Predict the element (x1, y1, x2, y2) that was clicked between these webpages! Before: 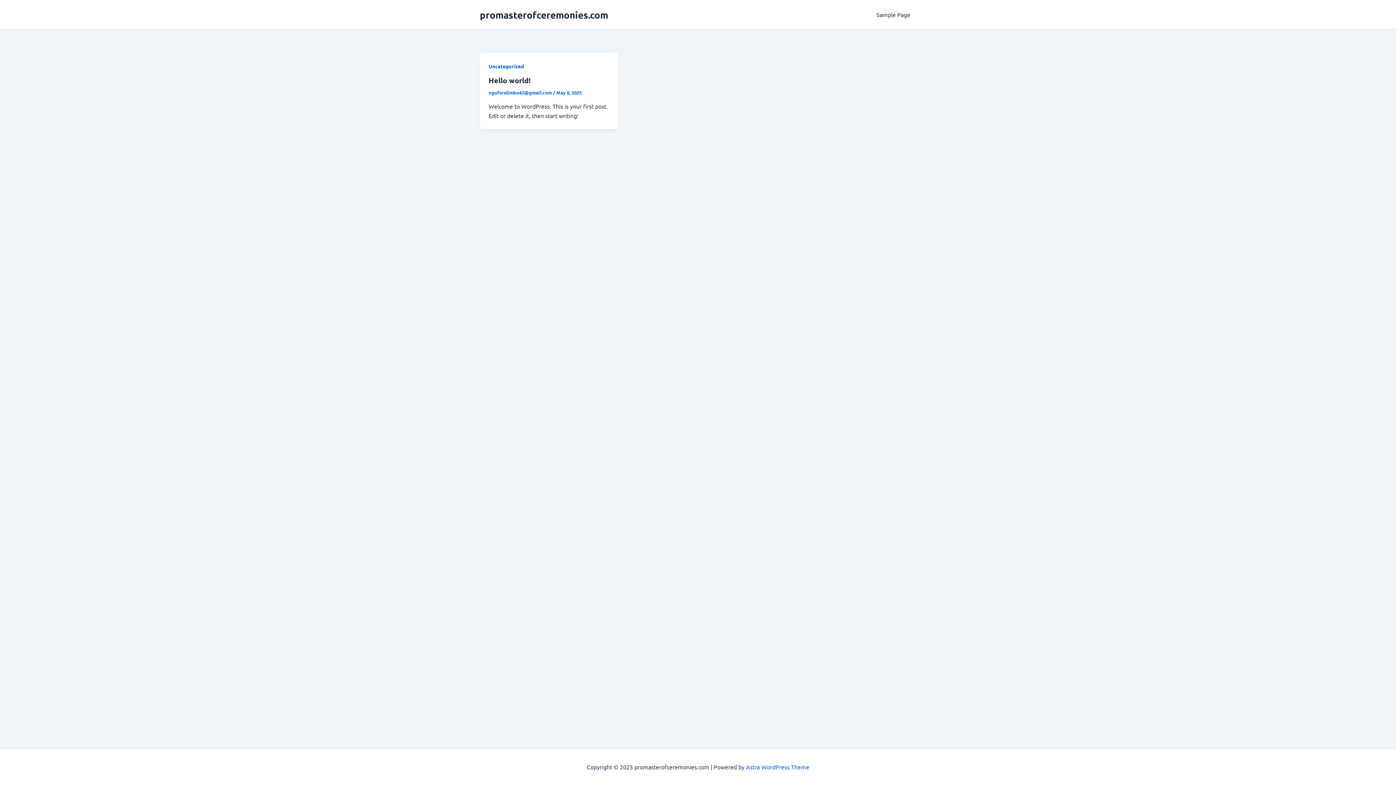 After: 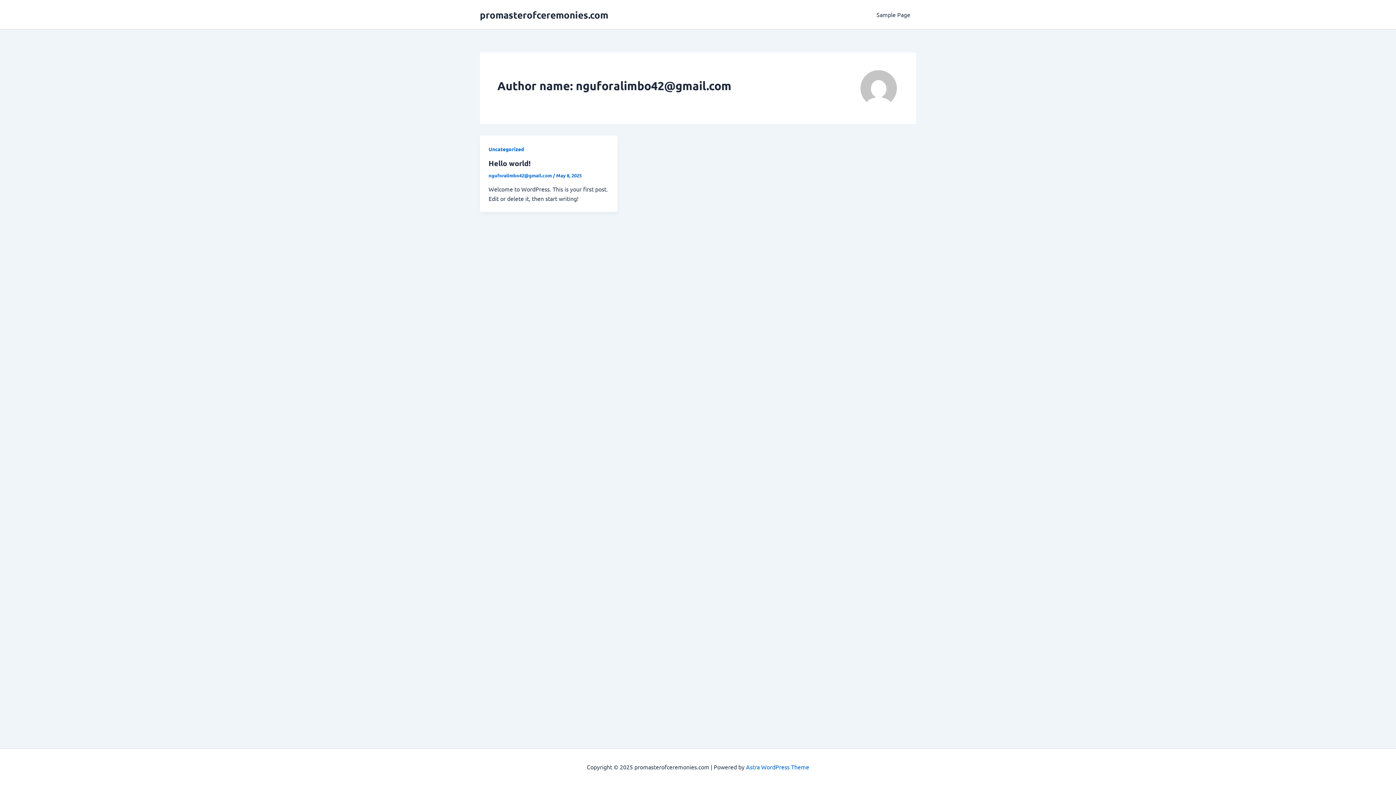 Action: bbox: (488, 89, 553, 95) label: nguforalimbo42@gmail.com 